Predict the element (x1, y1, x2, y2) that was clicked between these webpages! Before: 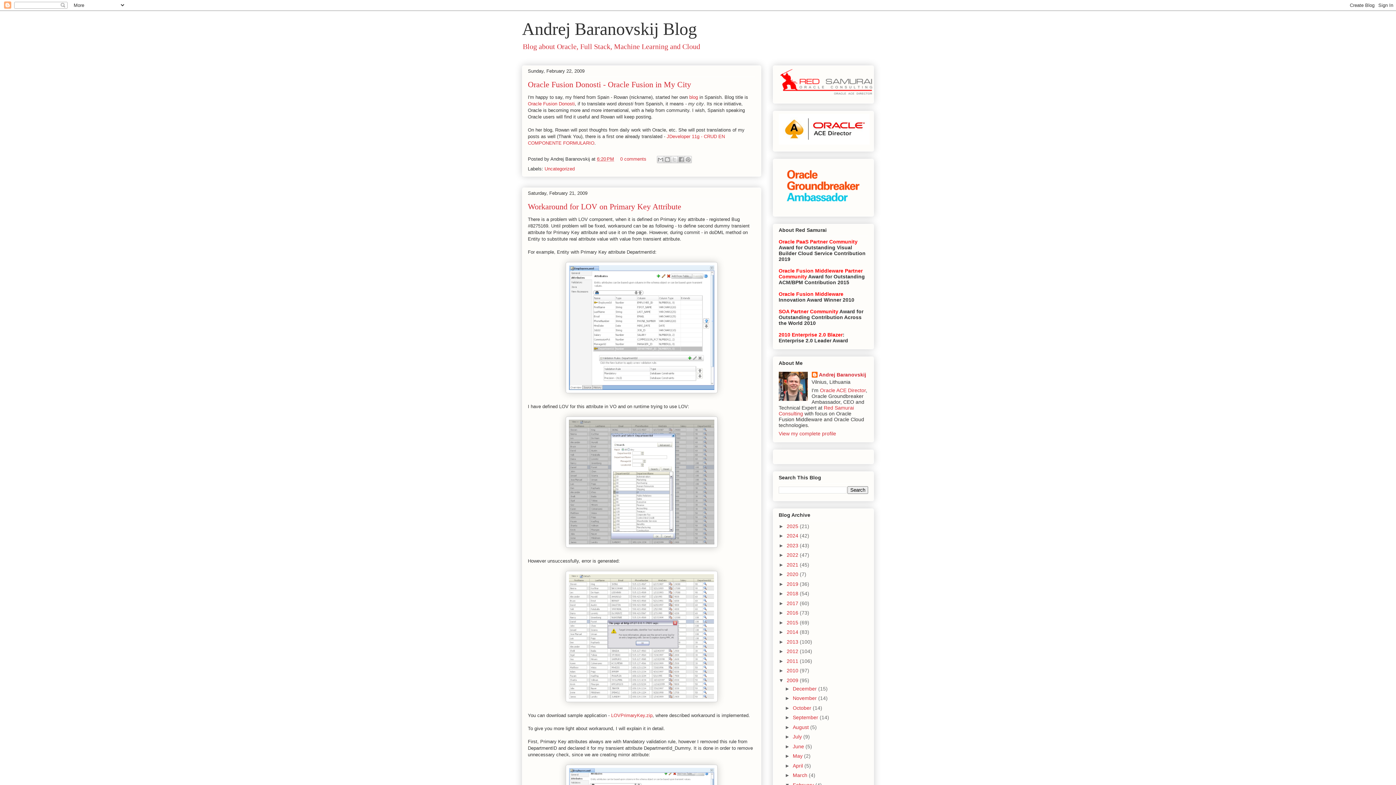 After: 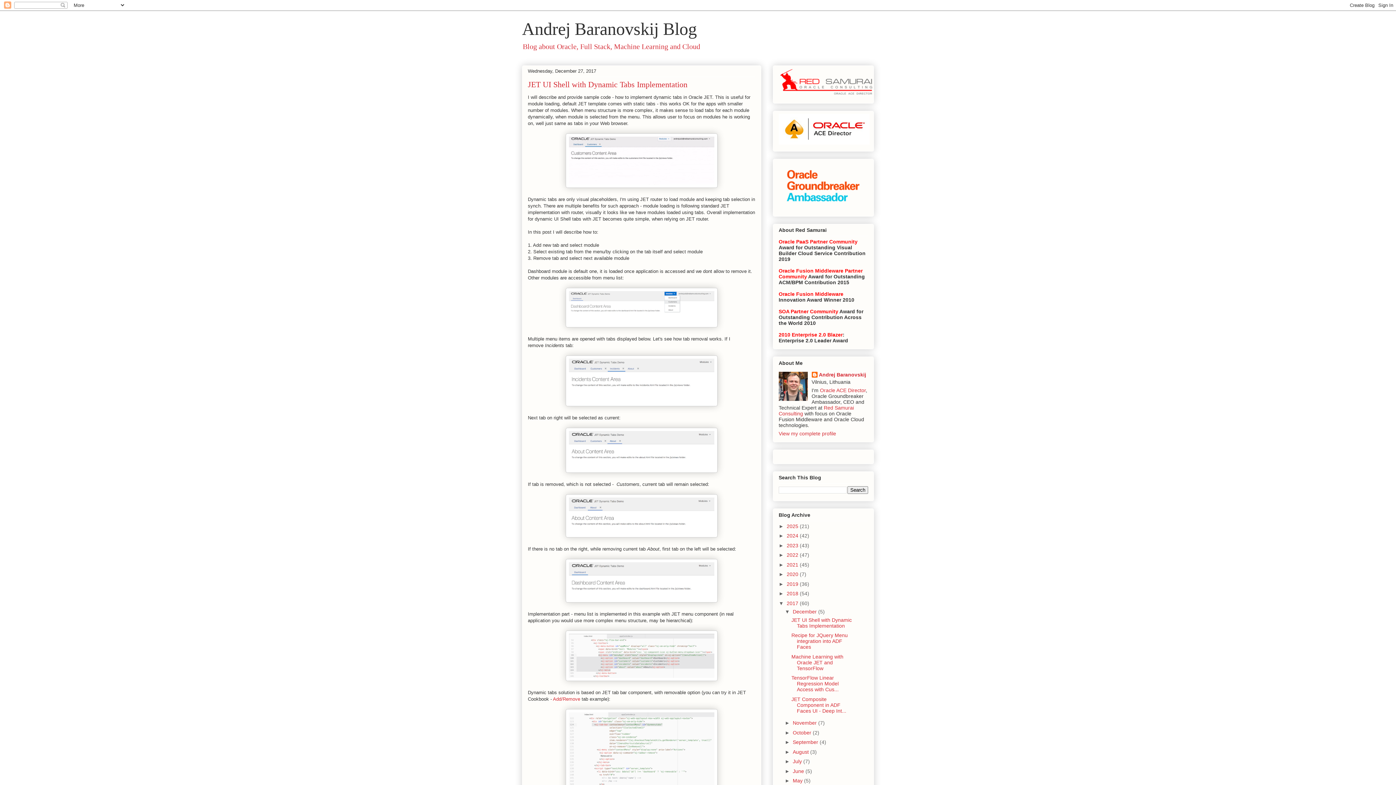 Action: label: 2017  bbox: (786, 600, 800, 606)